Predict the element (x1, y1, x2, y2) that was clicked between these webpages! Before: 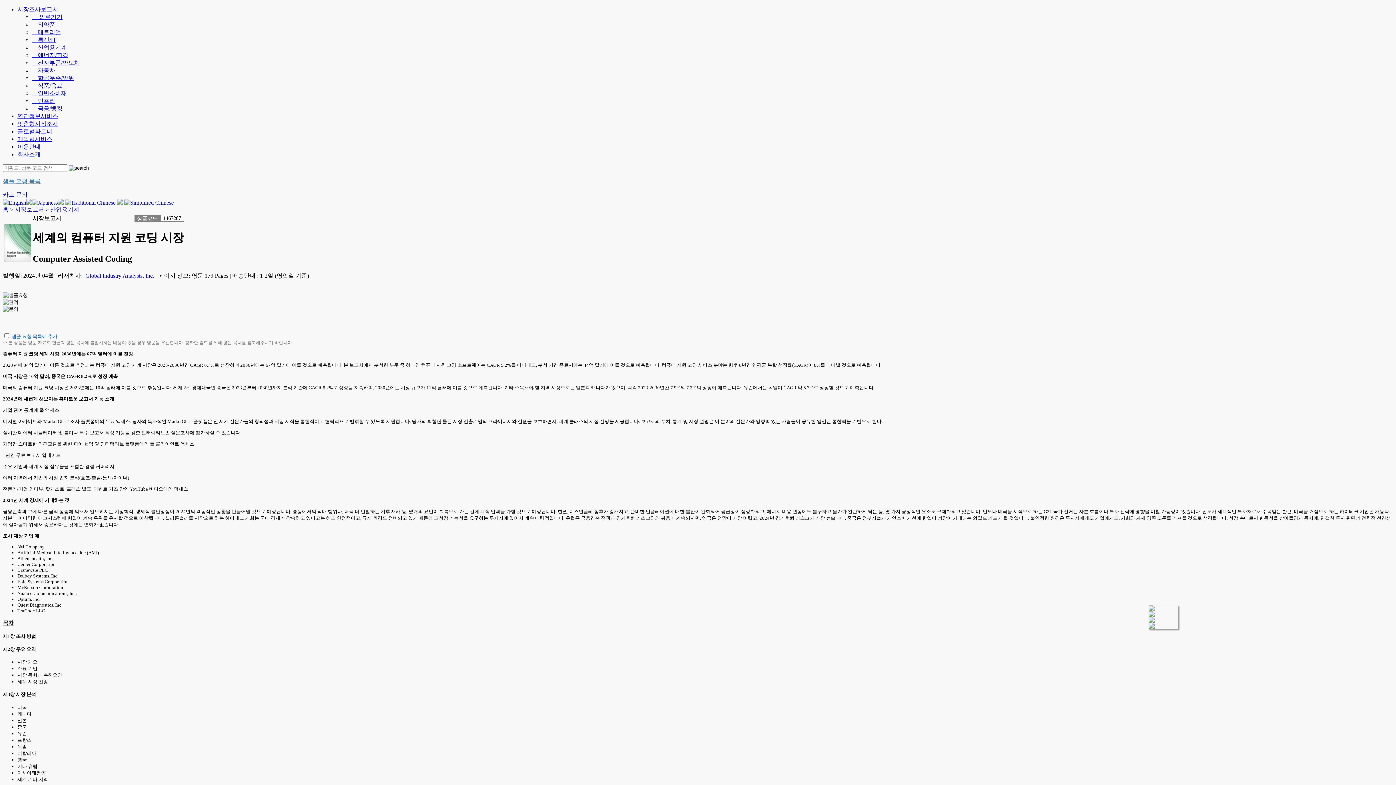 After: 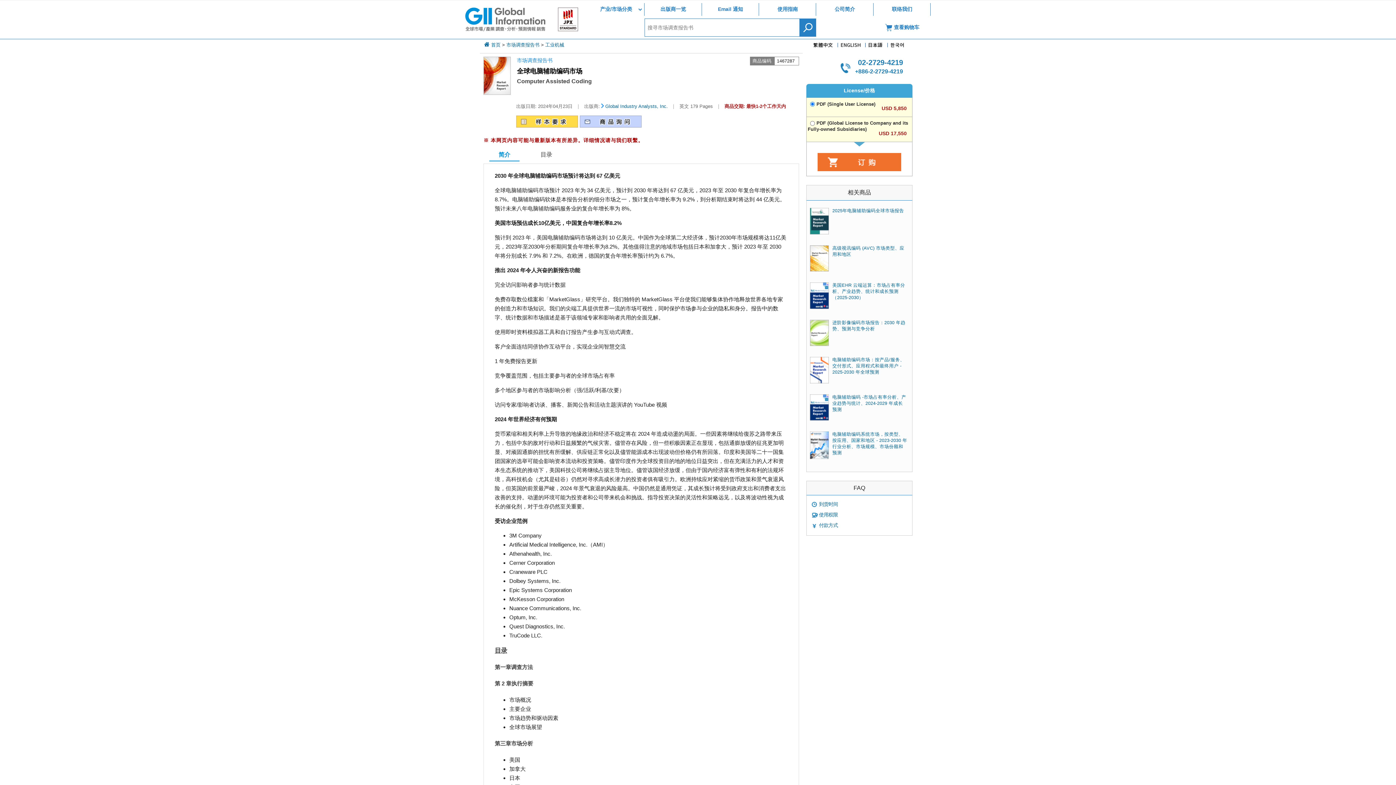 Action: bbox: (124, 199, 173, 205)